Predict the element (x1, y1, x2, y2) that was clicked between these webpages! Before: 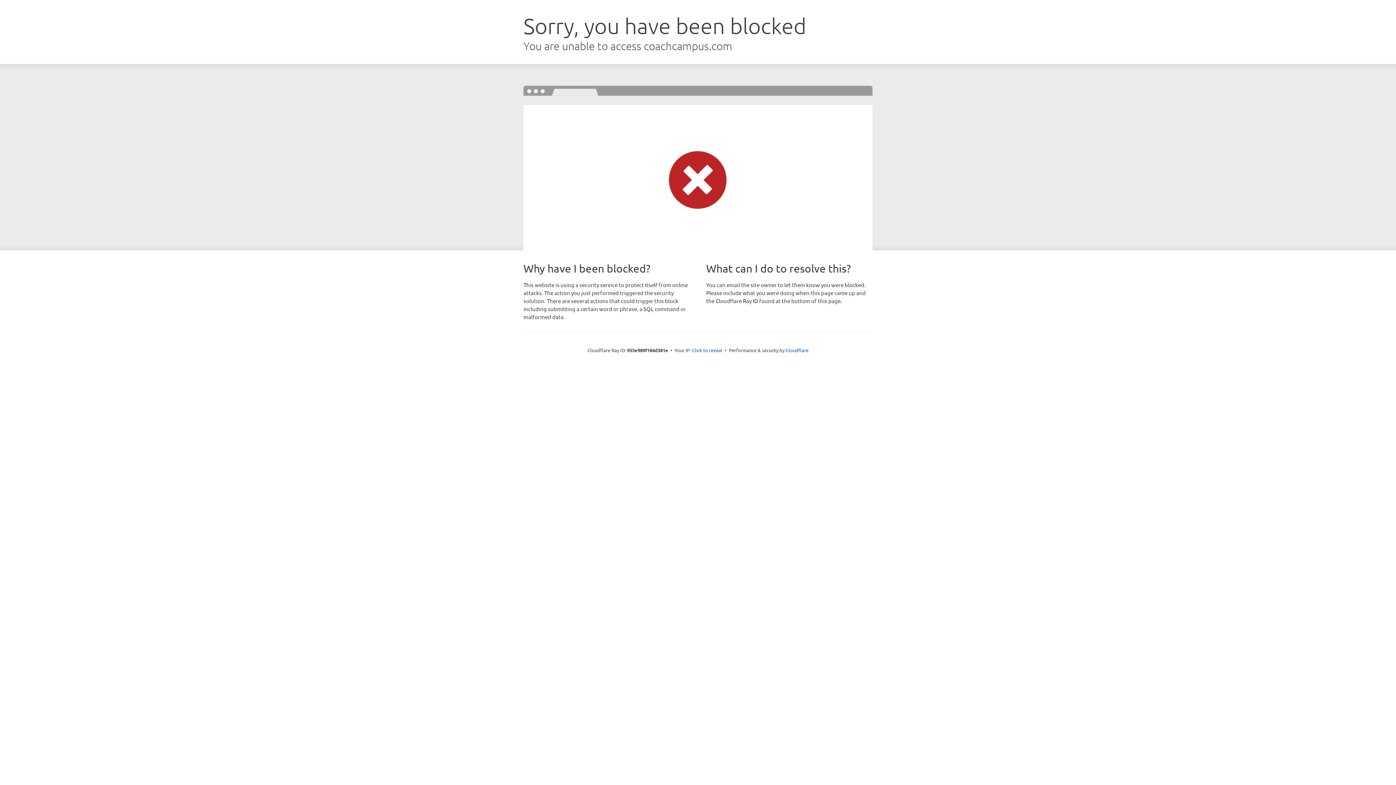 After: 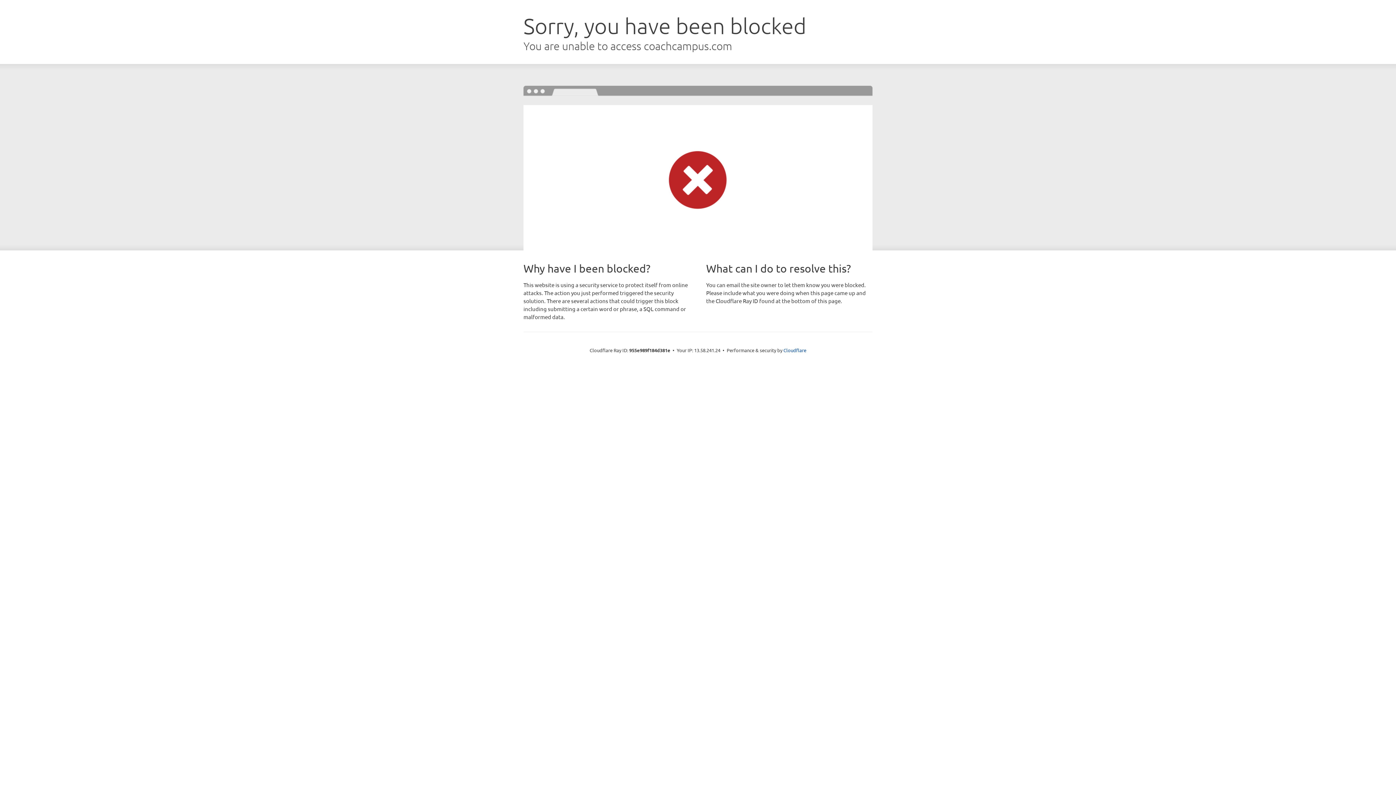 Action: label: Click to reveal bbox: (692, 346, 722, 353)